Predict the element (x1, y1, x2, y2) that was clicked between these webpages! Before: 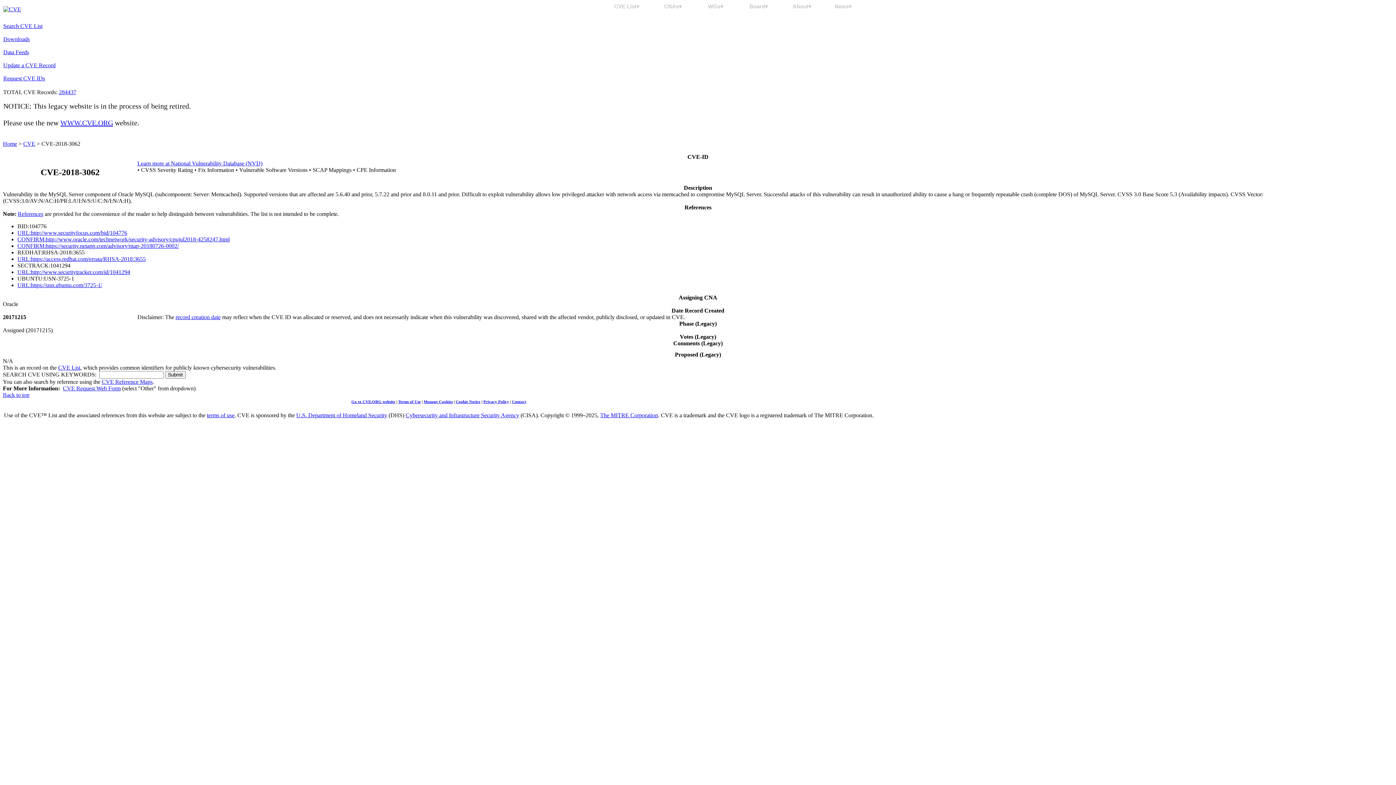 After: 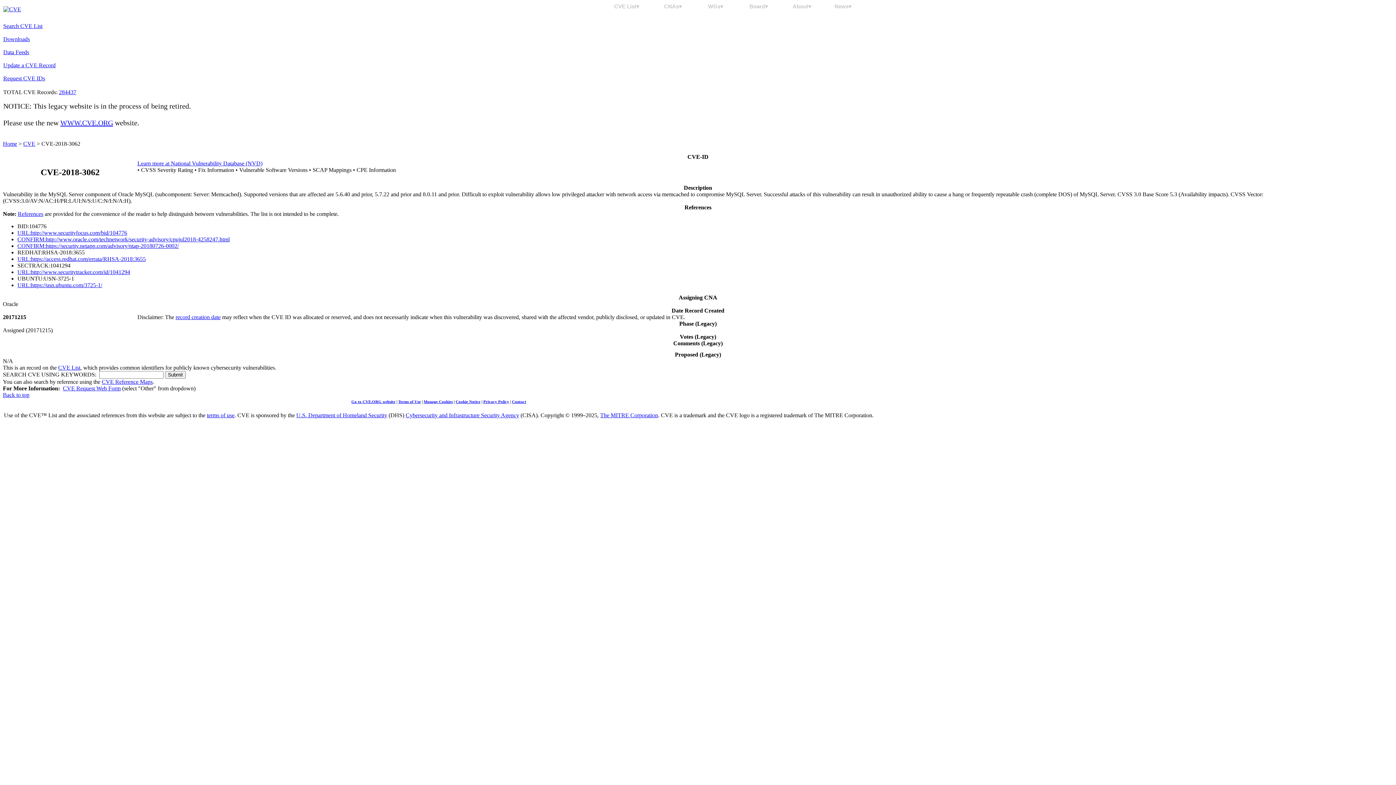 Action: label: URL:https://access.redhat.com/errata/RHSA-2018:3655 bbox: (17, 256, 145, 262)